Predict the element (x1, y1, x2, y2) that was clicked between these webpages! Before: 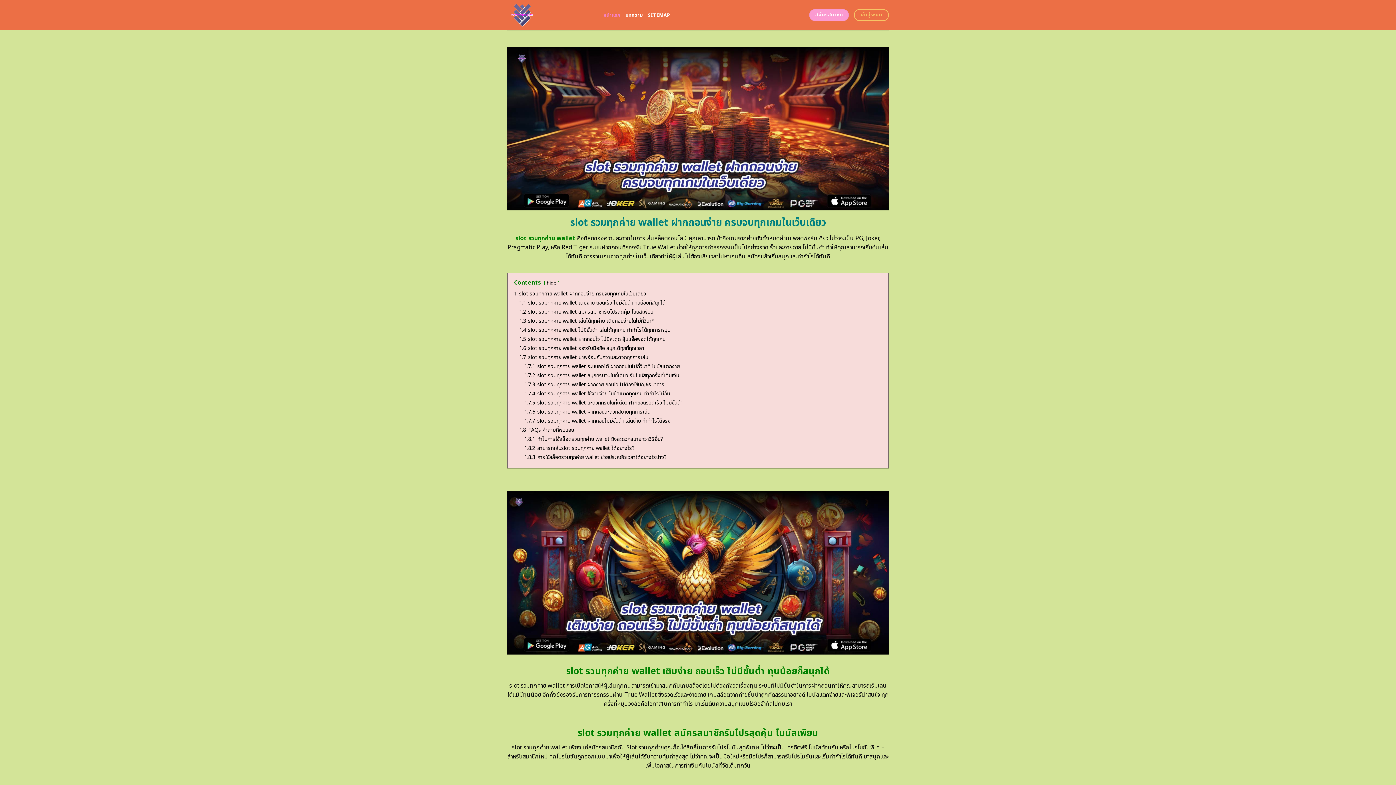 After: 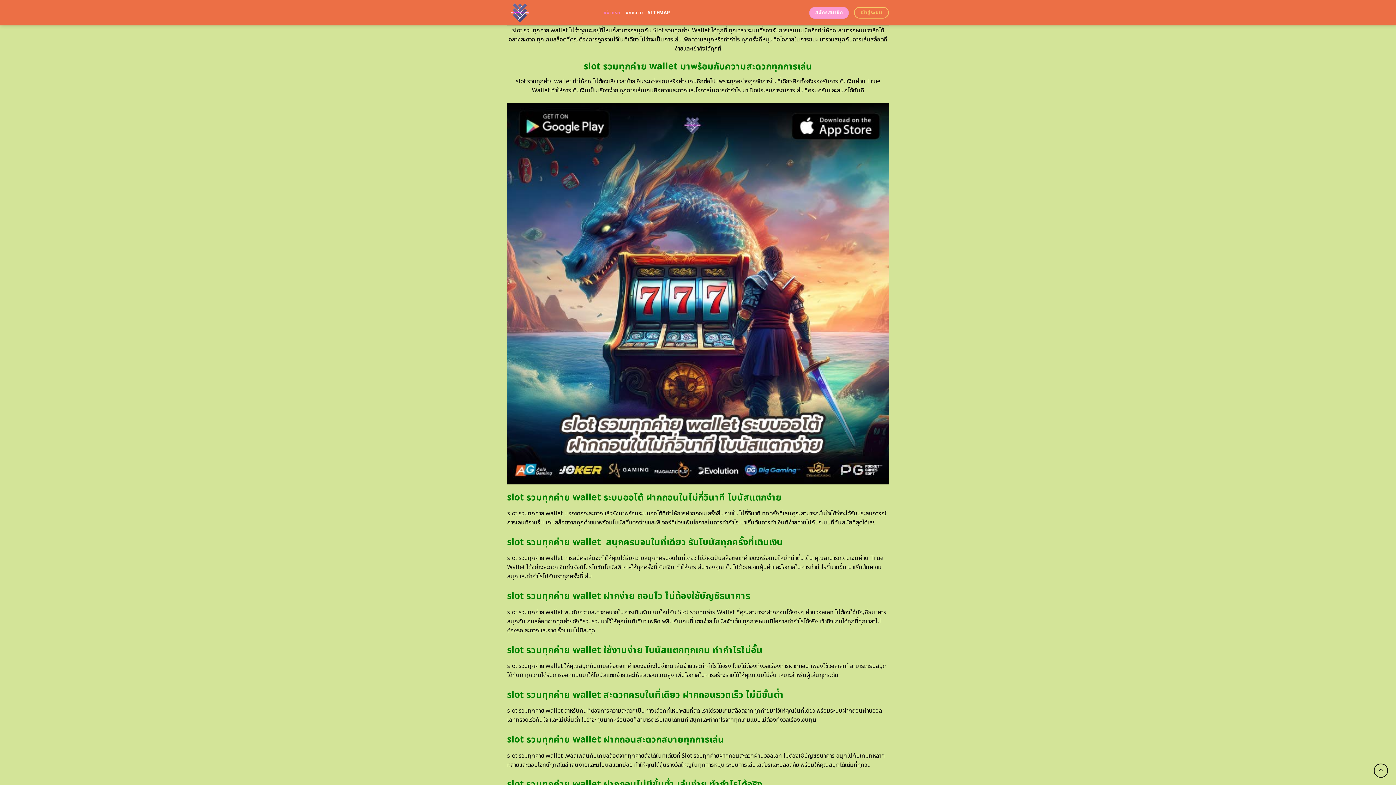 Action: label: 1.6 slot รวมทุกค่าย wallet รองรับมือถือ สนุกได้ทุกที่ทุกเวลา bbox: (519, 344, 644, 352)